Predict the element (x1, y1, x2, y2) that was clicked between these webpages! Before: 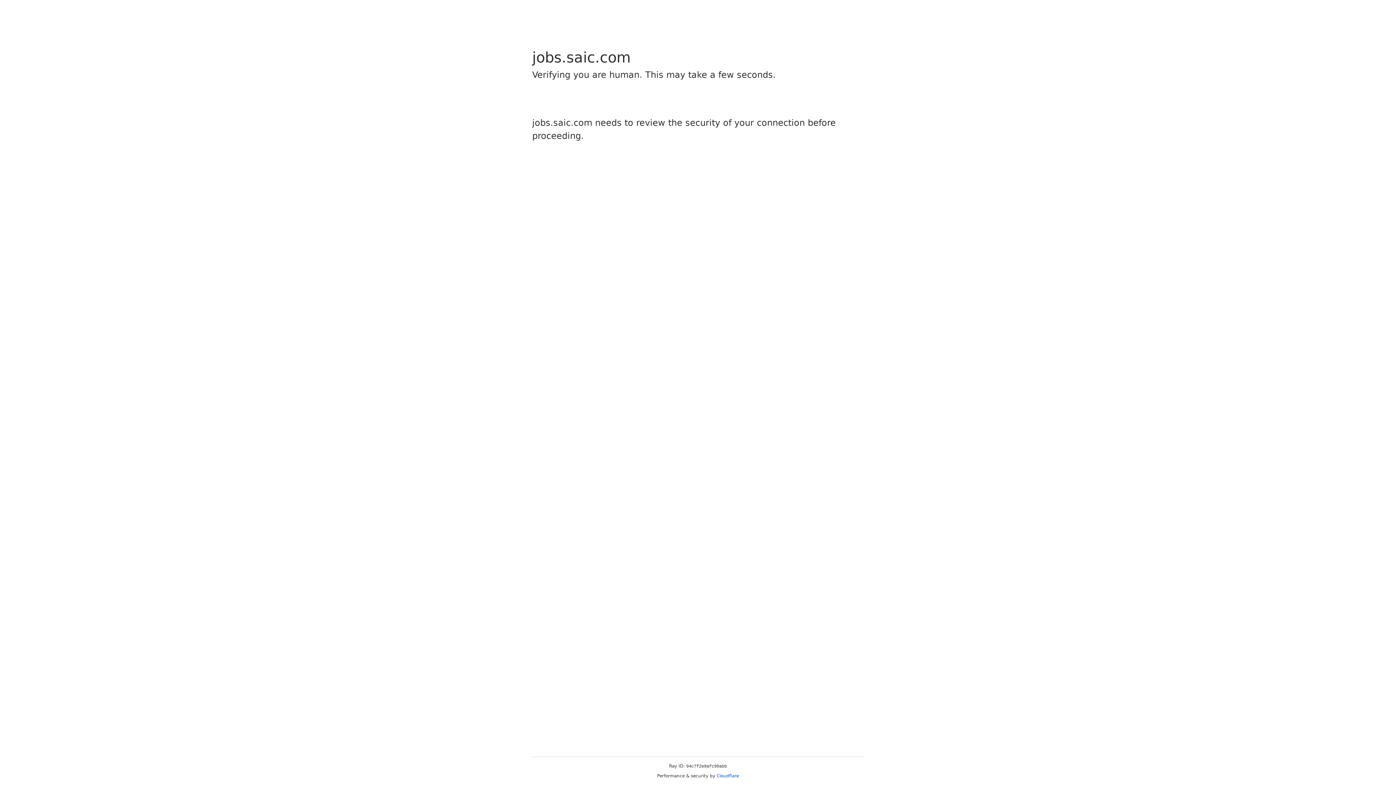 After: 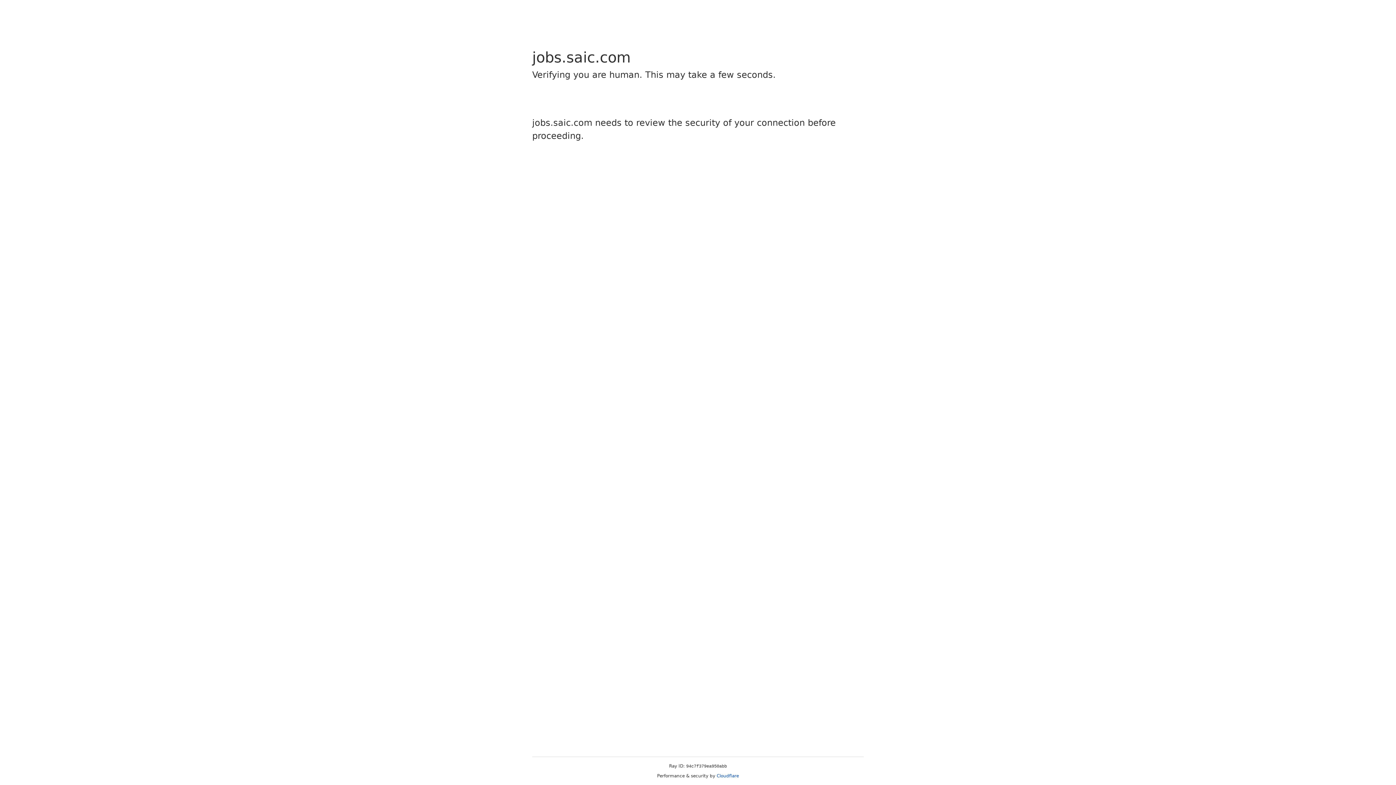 Action: bbox: (716, 773, 739, 778) label: Cloudflare